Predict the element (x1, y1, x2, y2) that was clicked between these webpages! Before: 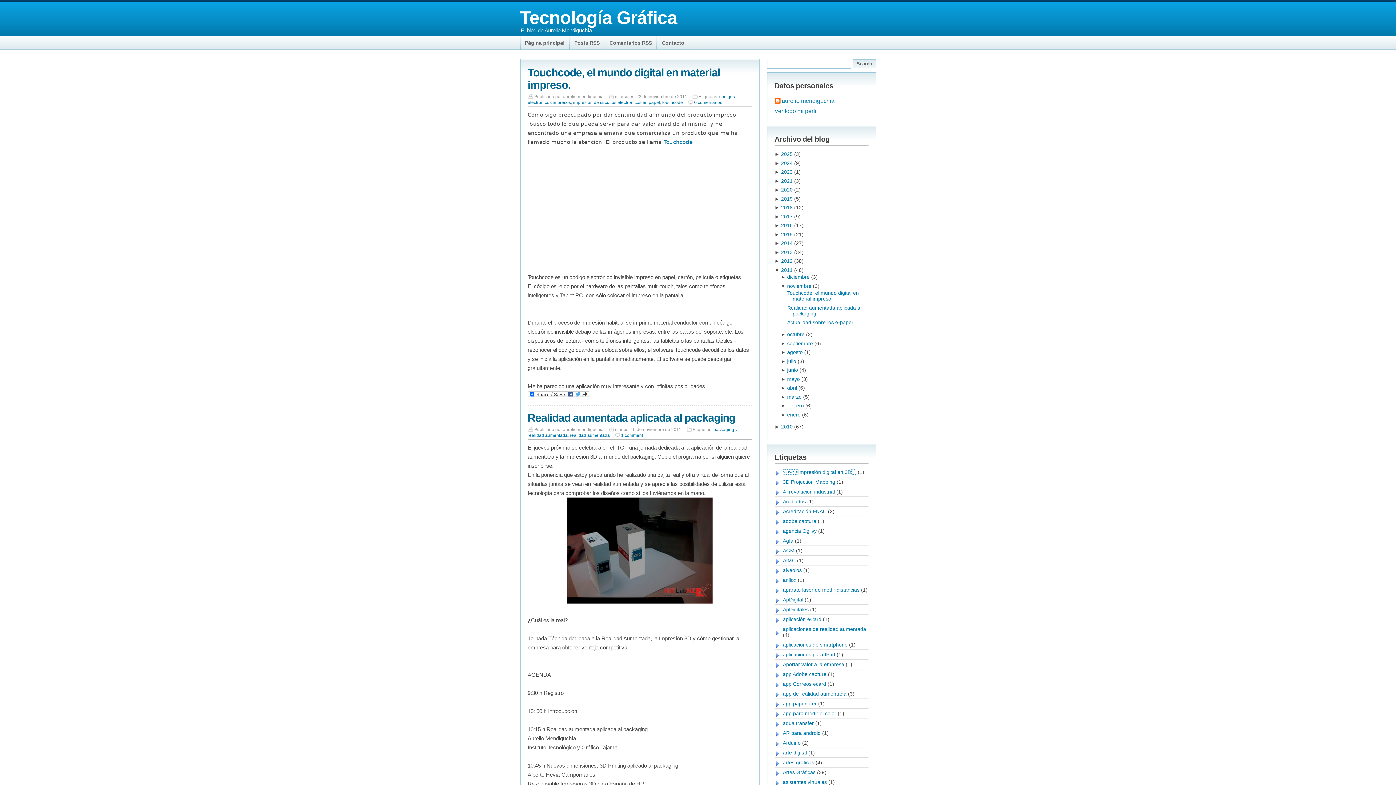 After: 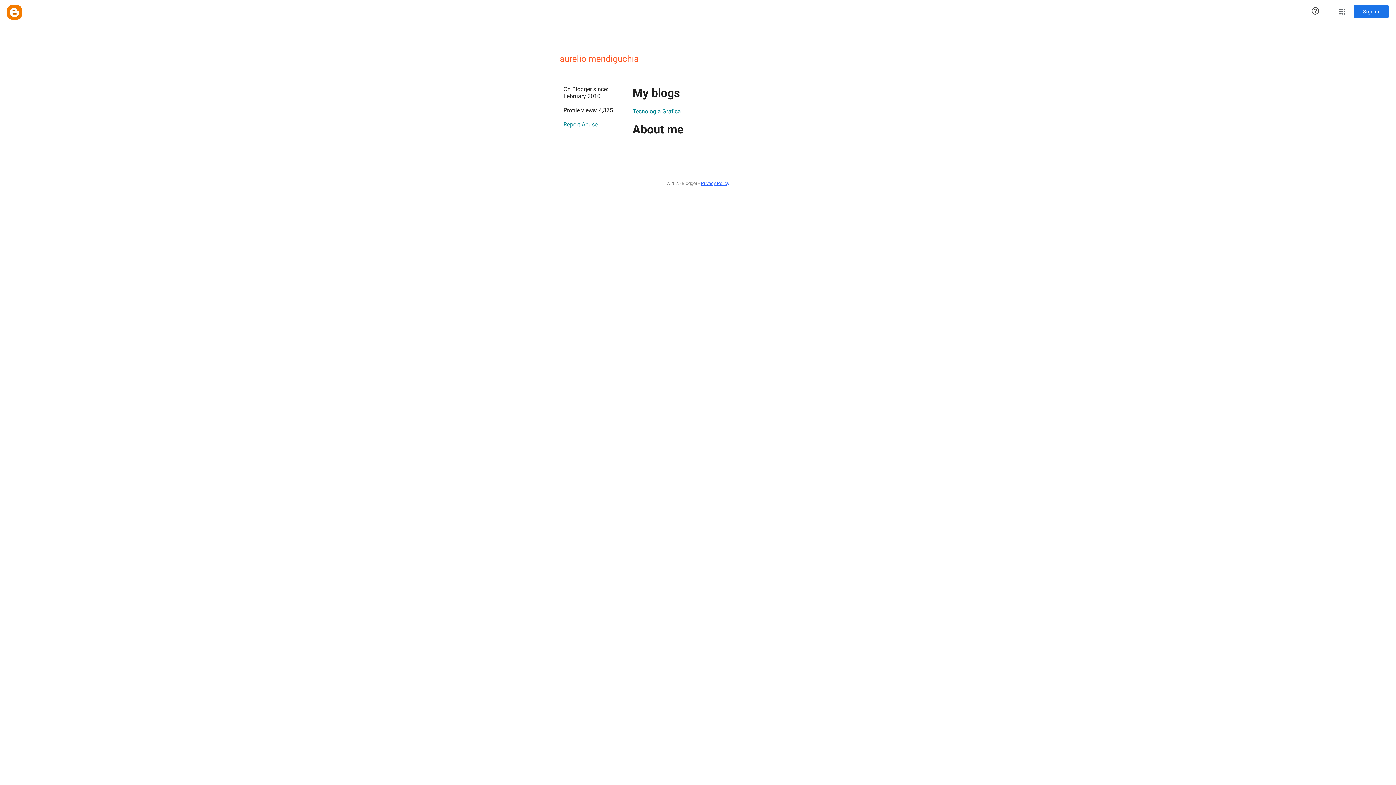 Action: label: Ver todo mi perfil bbox: (774, 108, 818, 114)